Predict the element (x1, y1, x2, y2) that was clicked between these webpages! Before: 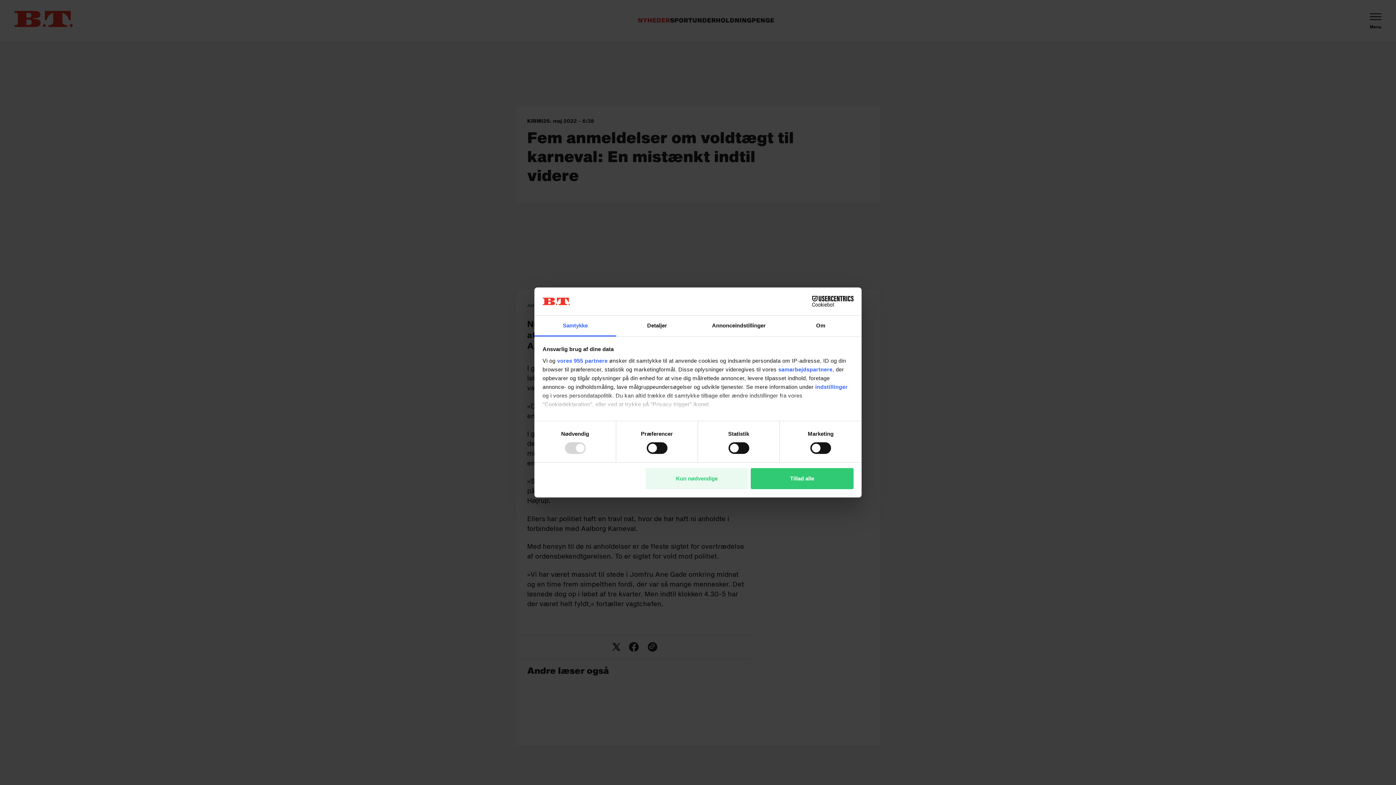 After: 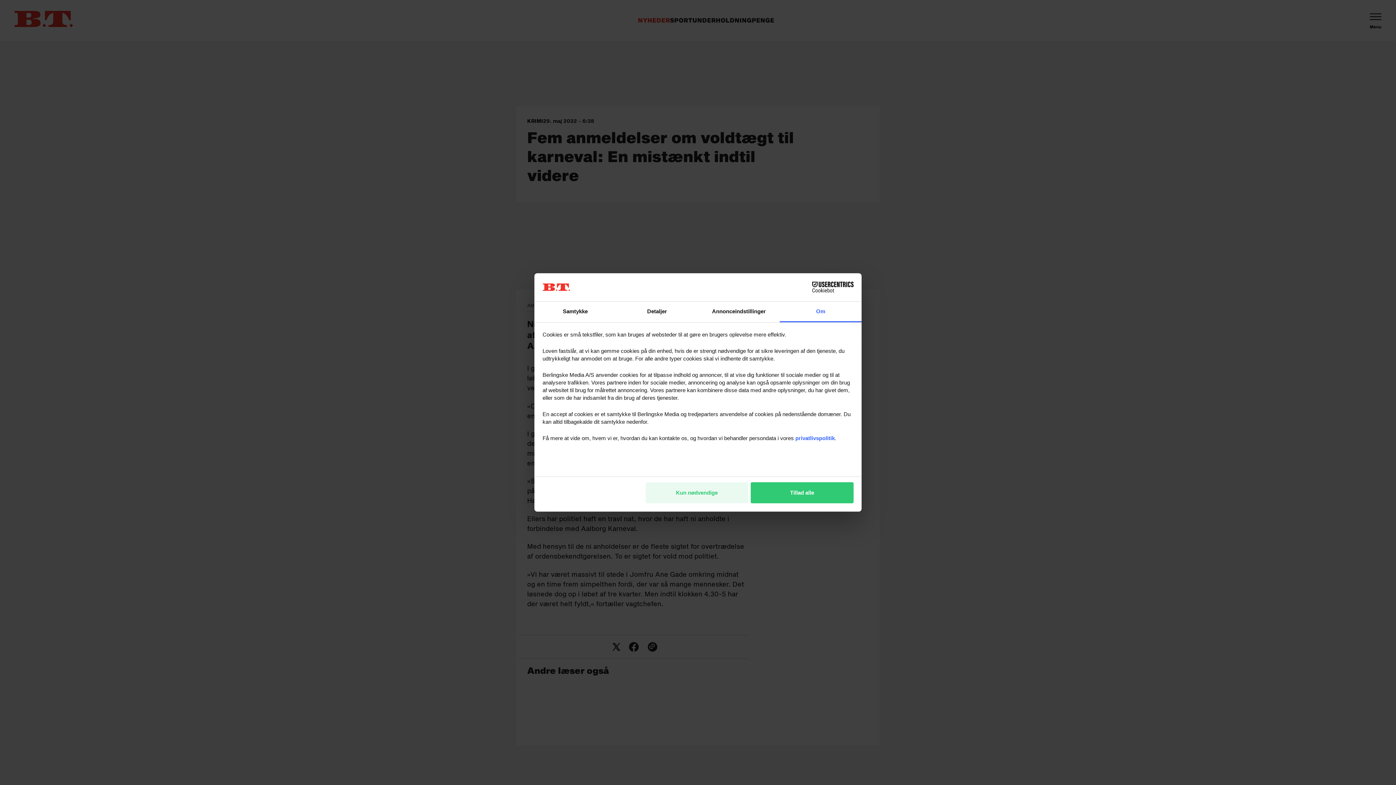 Action: bbox: (780, 315, 861, 336) label: Om